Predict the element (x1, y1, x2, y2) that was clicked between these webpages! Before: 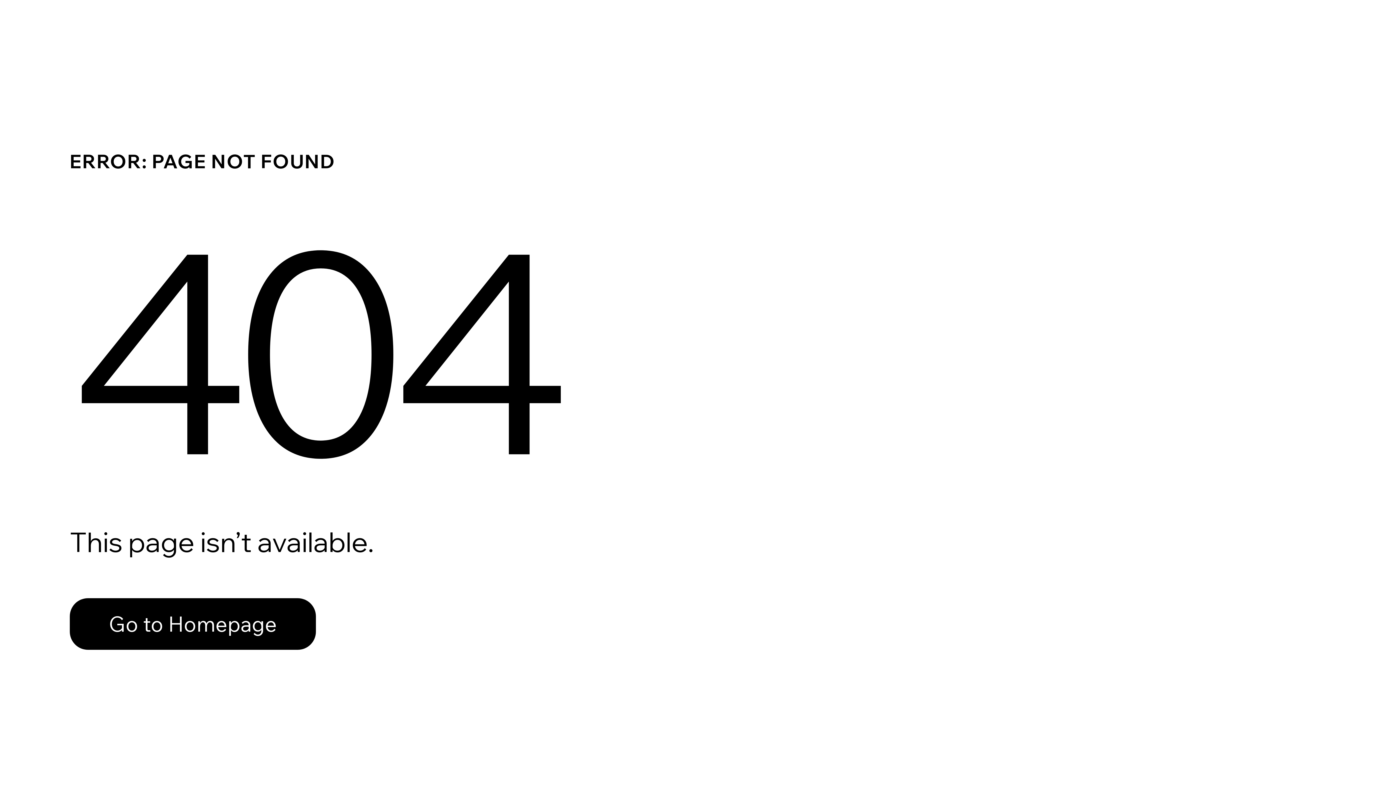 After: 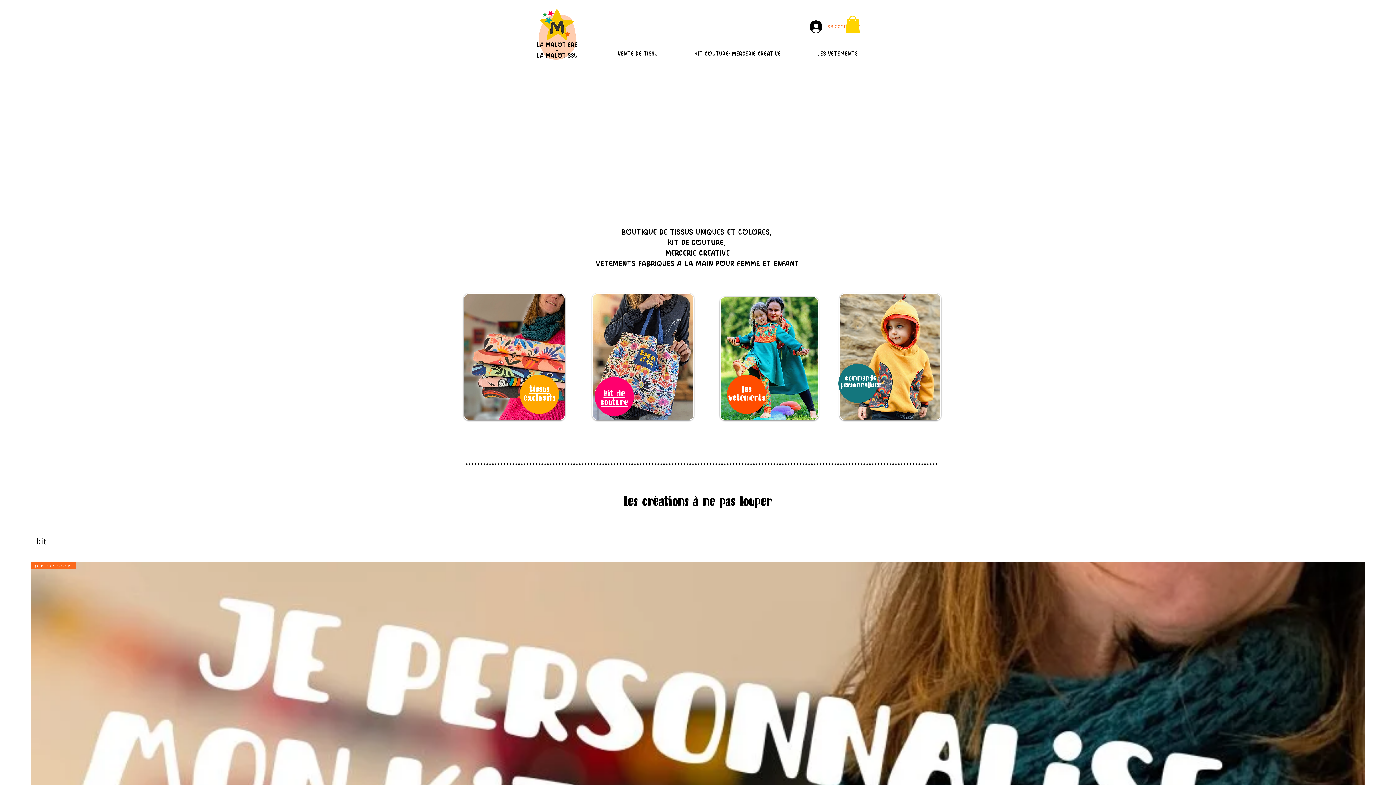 Action: label: Go to Homepage bbox: (69, 582, 768, 659)